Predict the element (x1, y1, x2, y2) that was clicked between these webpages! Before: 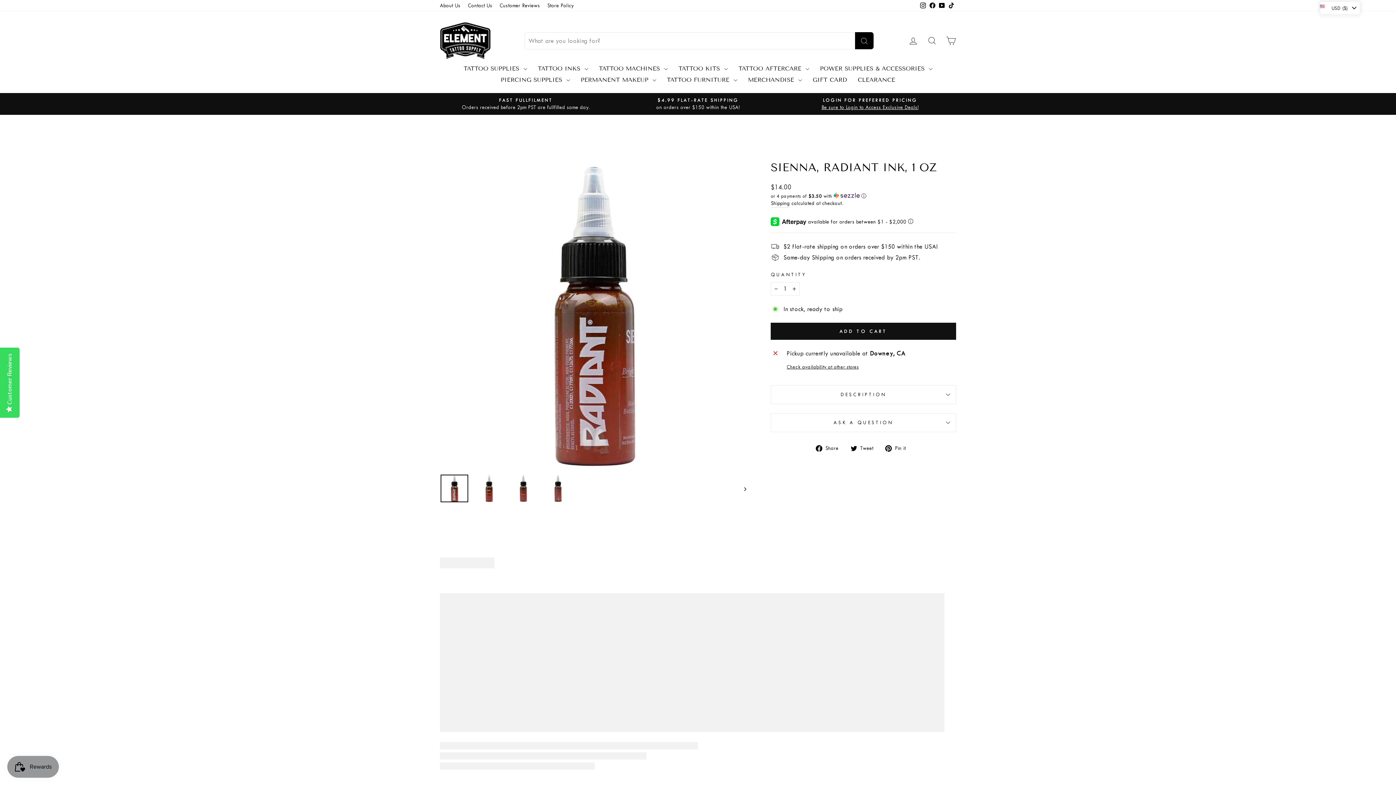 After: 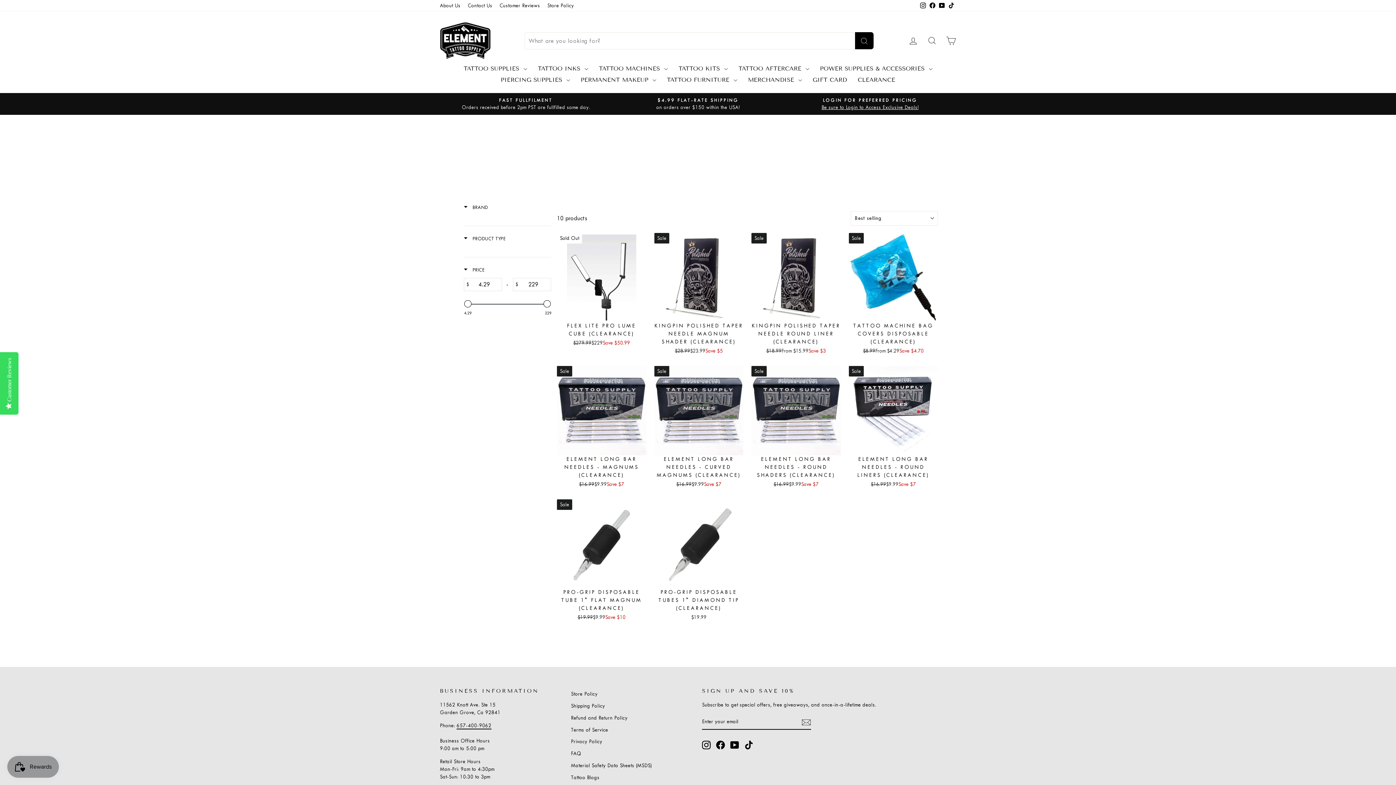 Action: bbox: (852, 74, 900, 85) label: CLEARANCE